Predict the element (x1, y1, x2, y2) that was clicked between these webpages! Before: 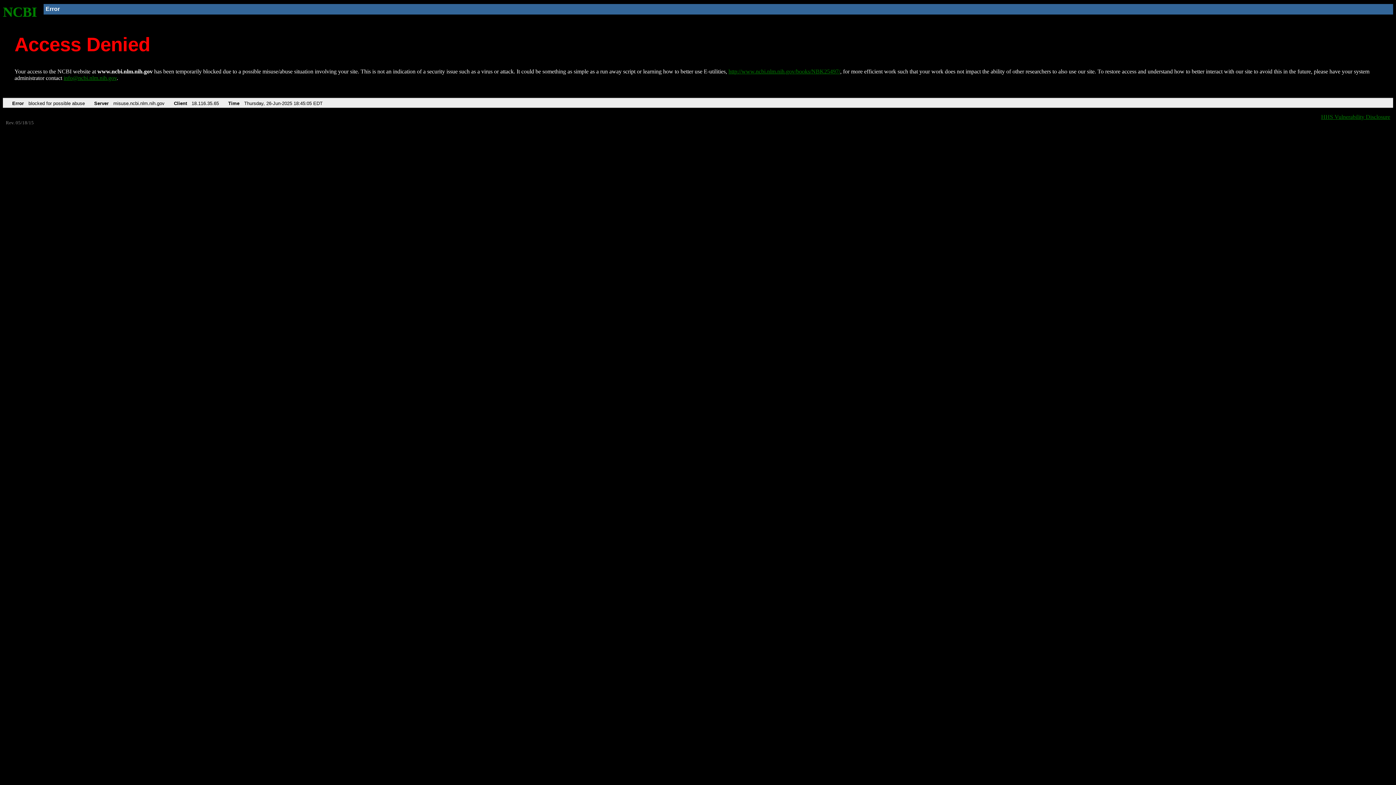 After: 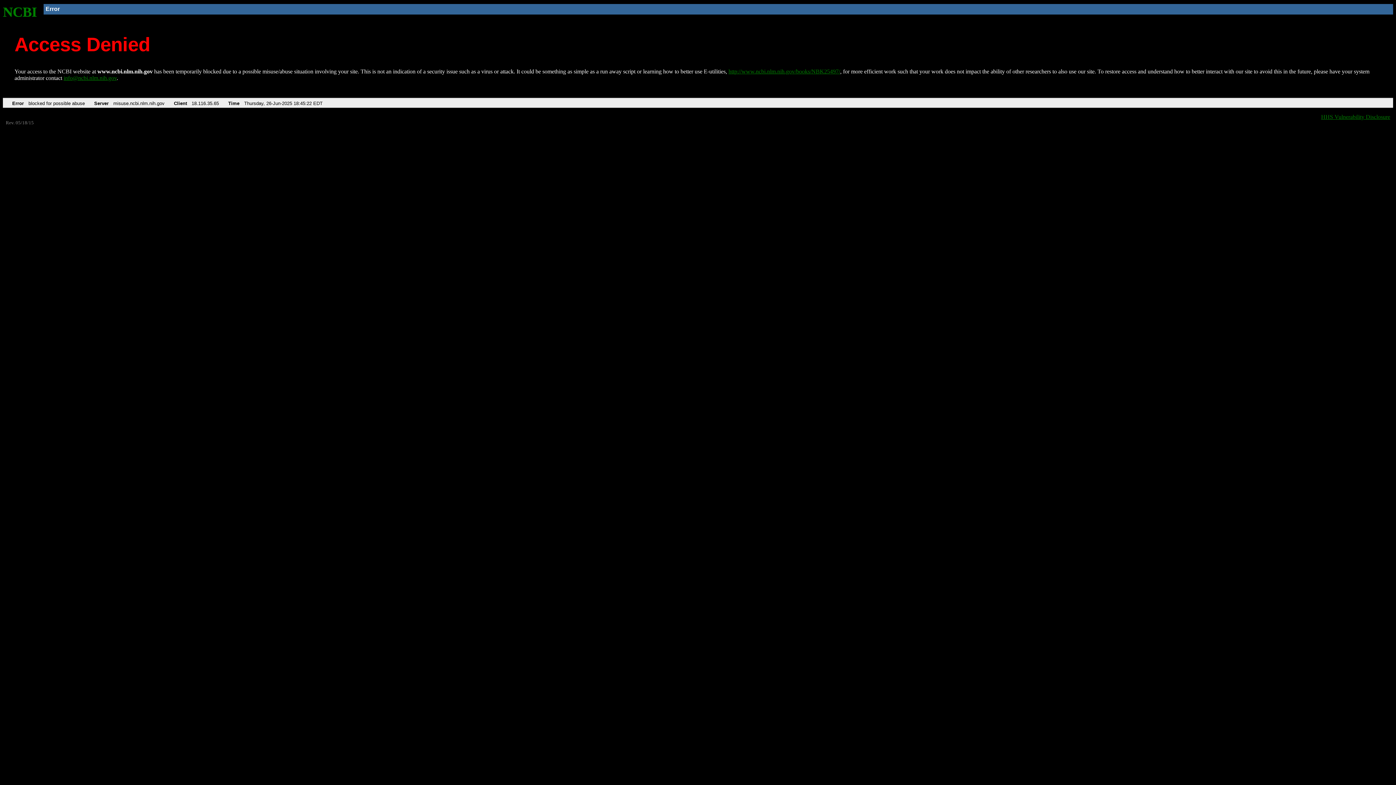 Action: label: http://www.ncbi.nlm.nih.gov/books/NBK25497/ bbox: (728, 68, 840, 74)